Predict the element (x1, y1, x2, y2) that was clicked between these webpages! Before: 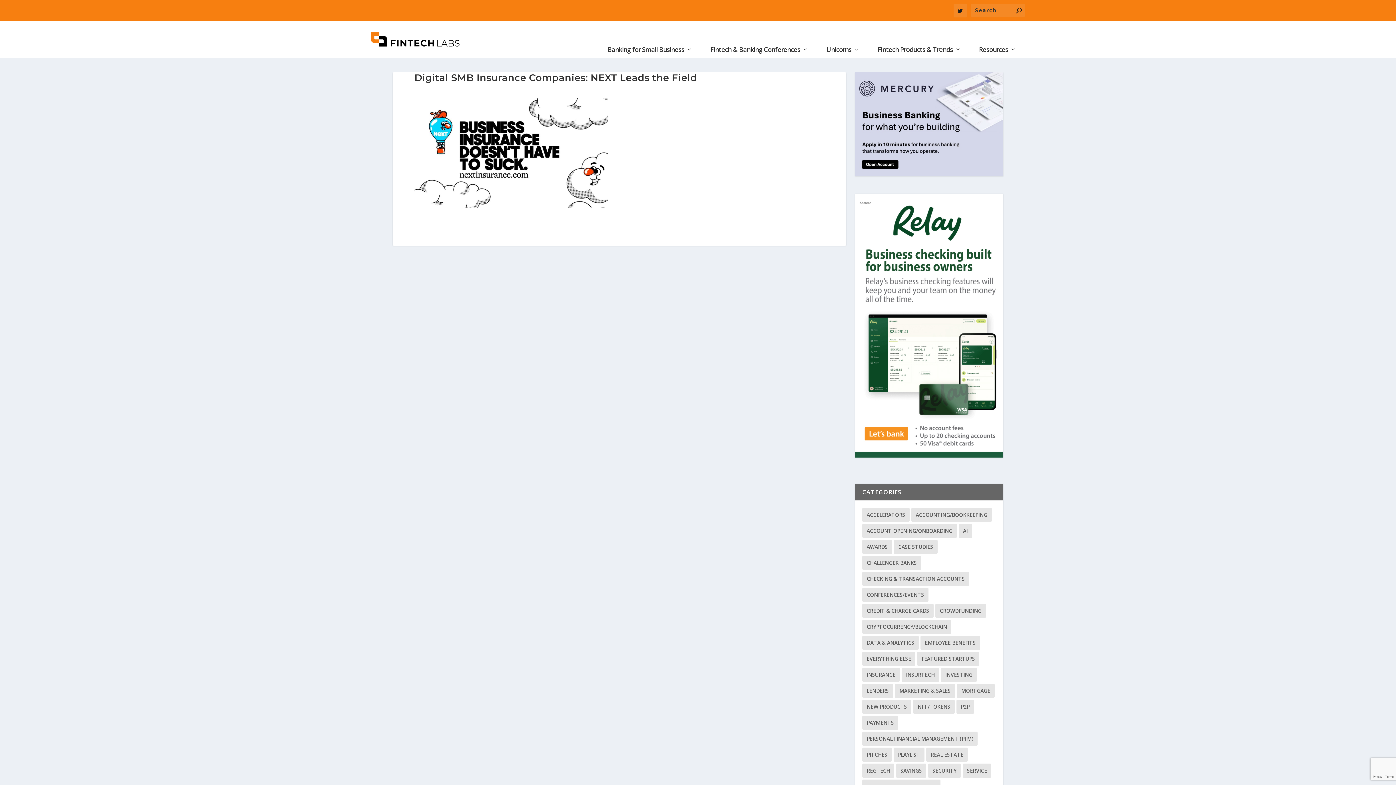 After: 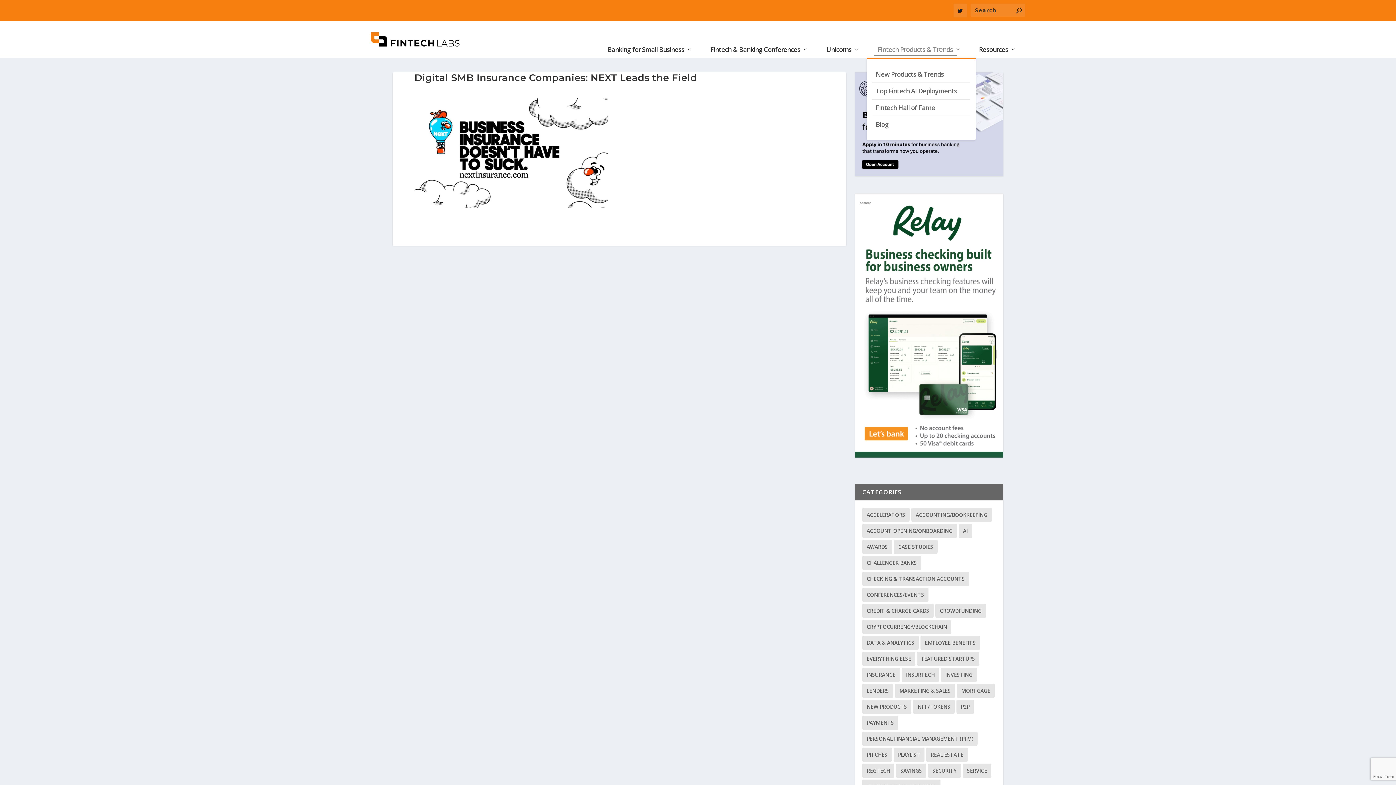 Action: bbox: (874, 41, 964, 57) label: Fintech Products & Trends